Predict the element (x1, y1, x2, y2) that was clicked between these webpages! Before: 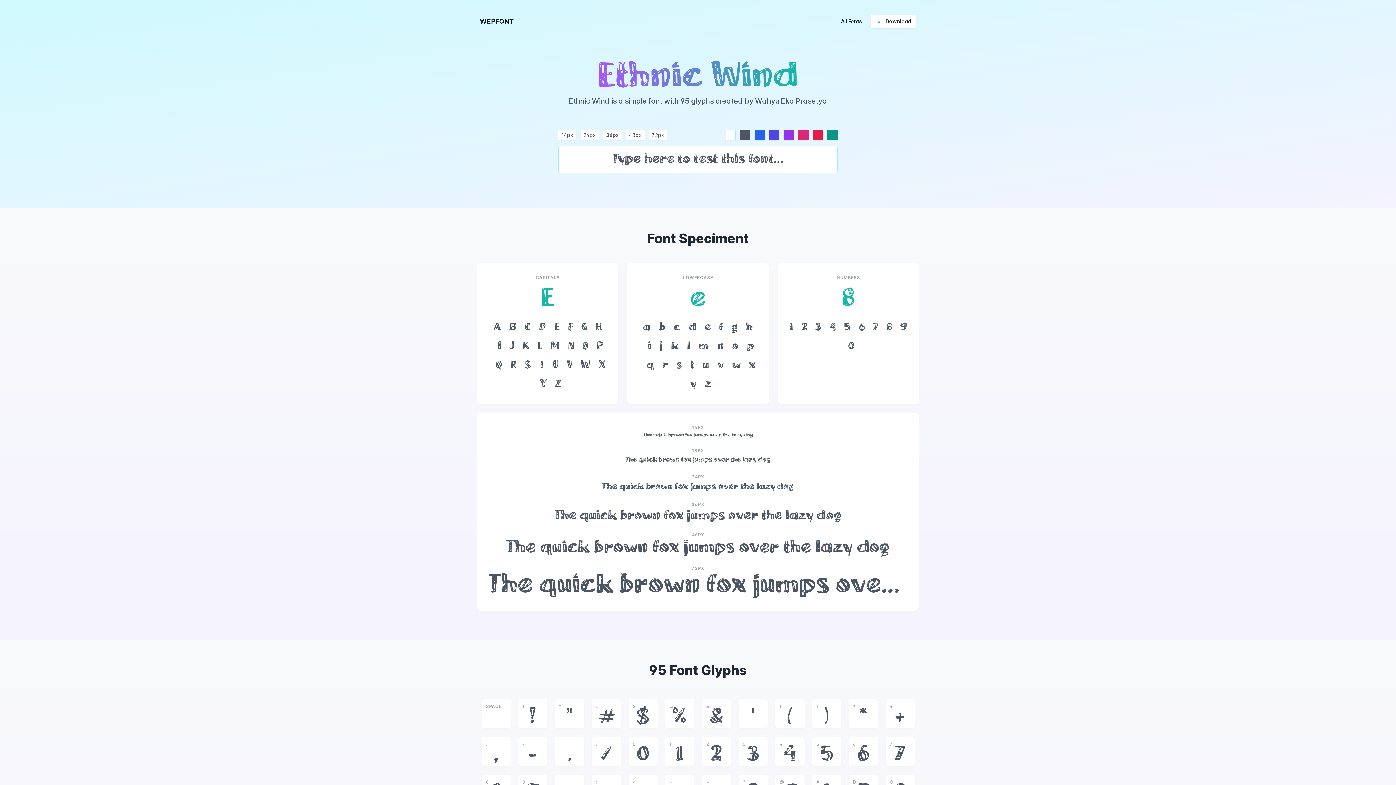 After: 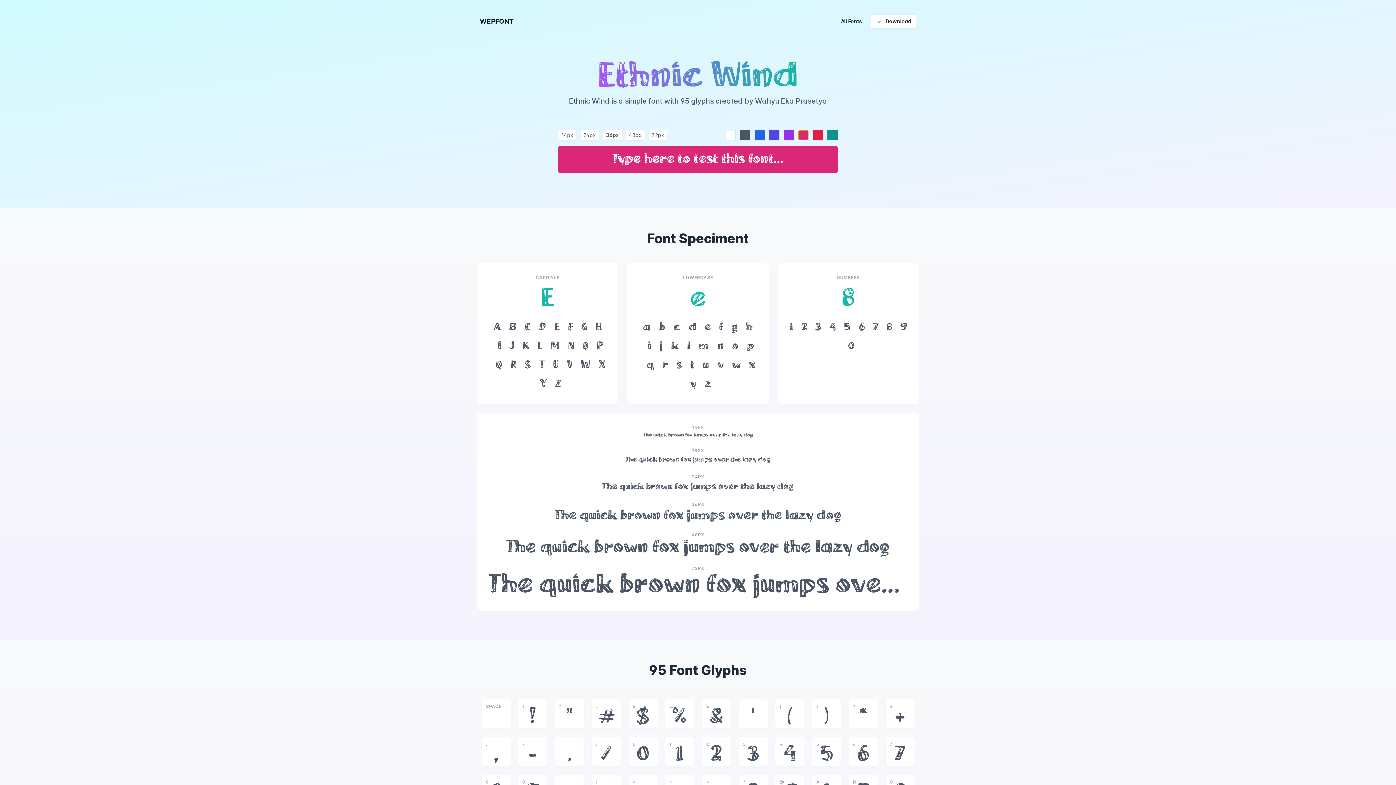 Action: bbox: (798, 130, 808, 140) label: pink